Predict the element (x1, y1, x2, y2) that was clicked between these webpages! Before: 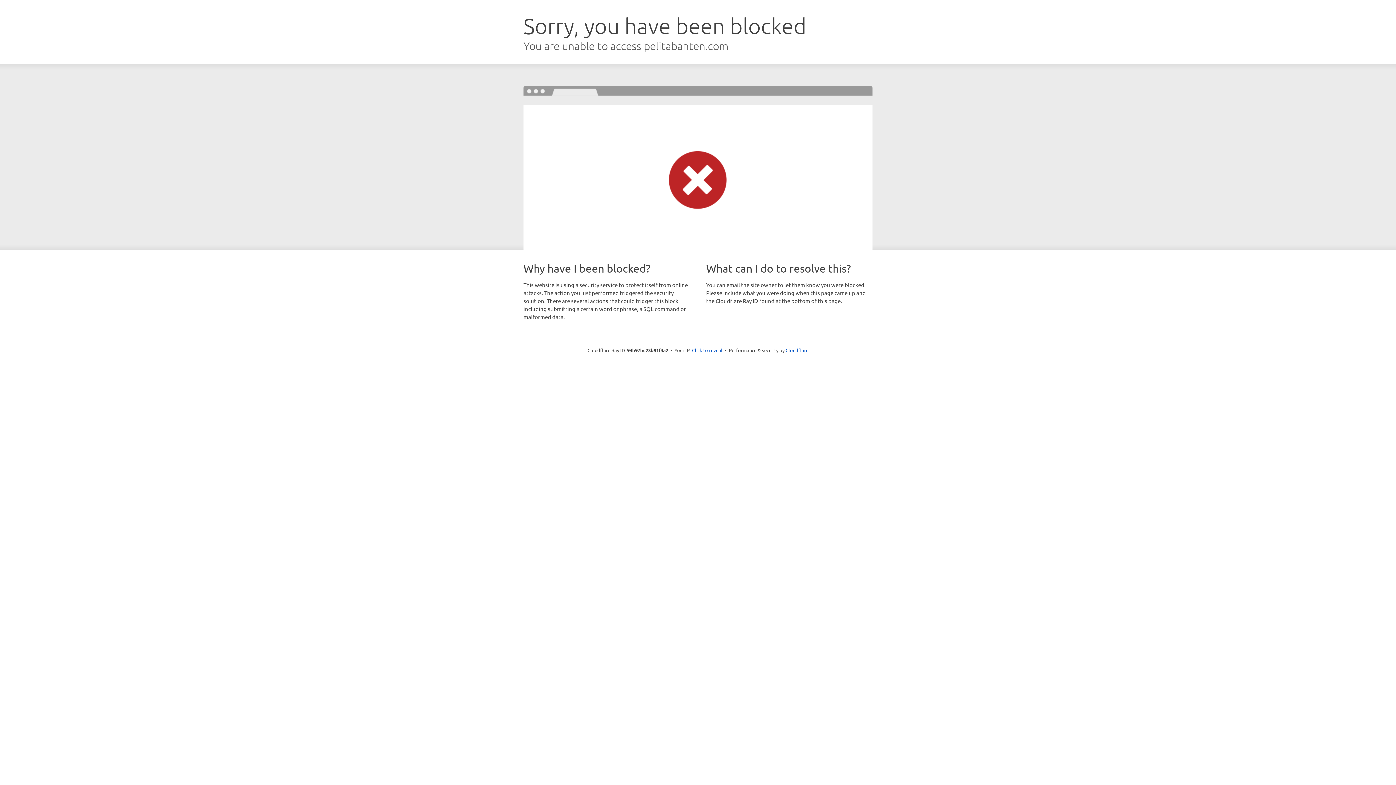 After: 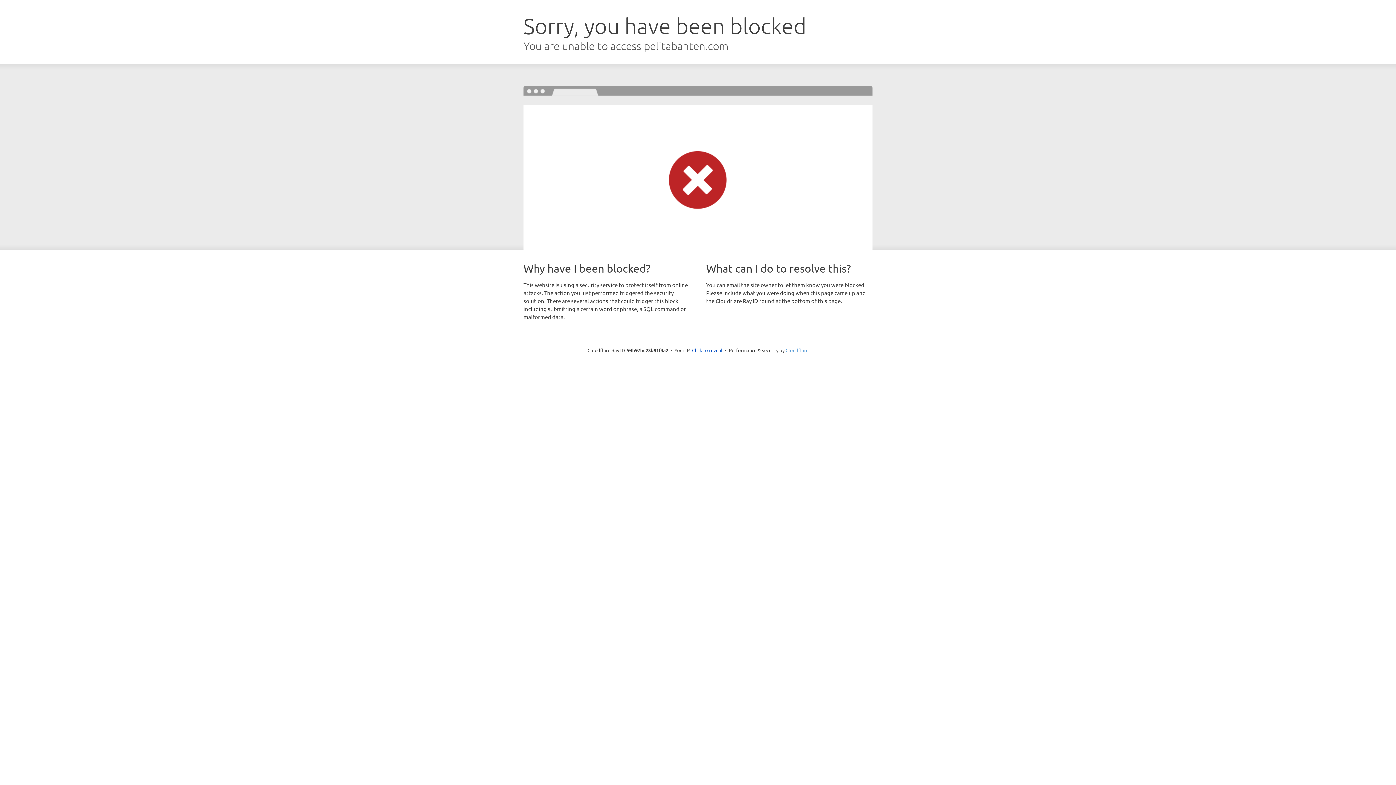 Action: bbox: (785, 347, 808, 353) label: Cloudflare